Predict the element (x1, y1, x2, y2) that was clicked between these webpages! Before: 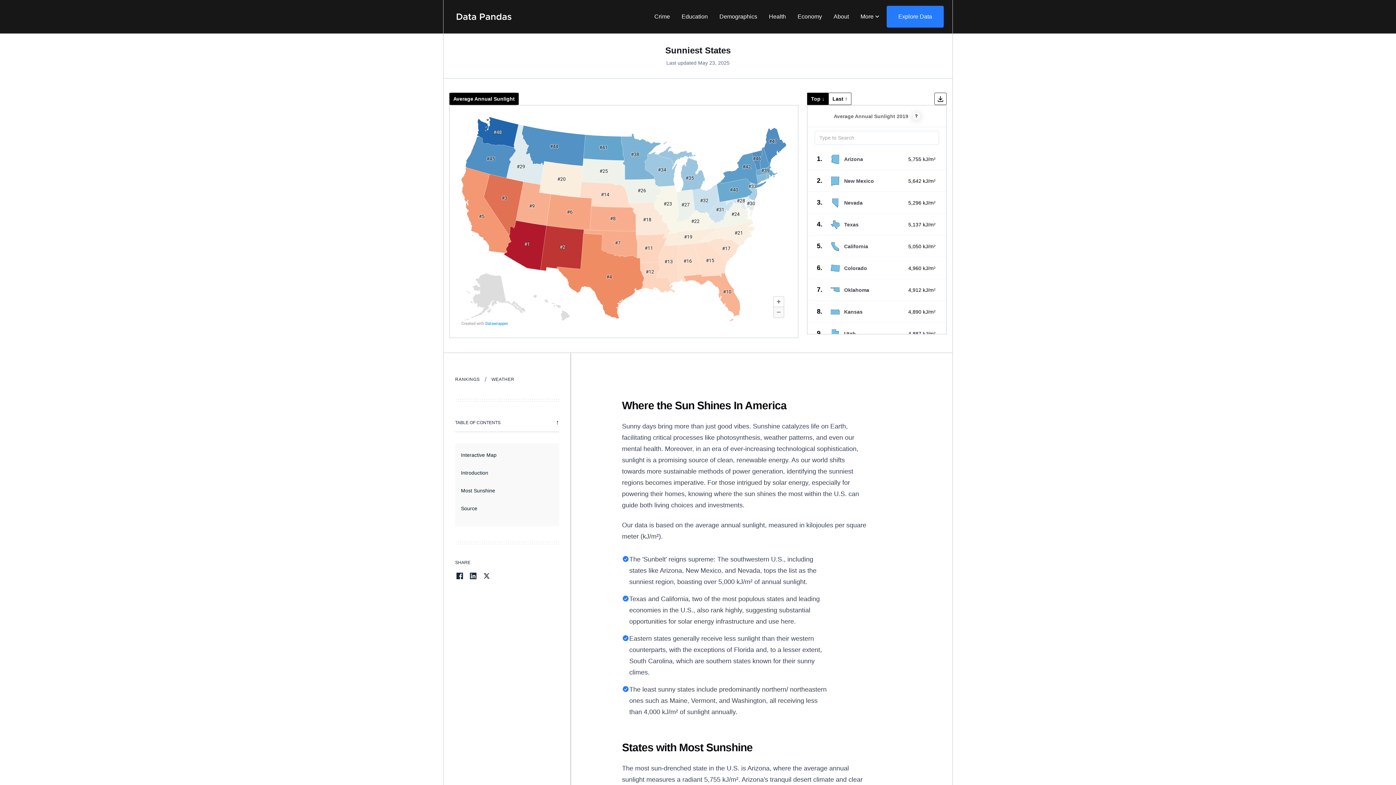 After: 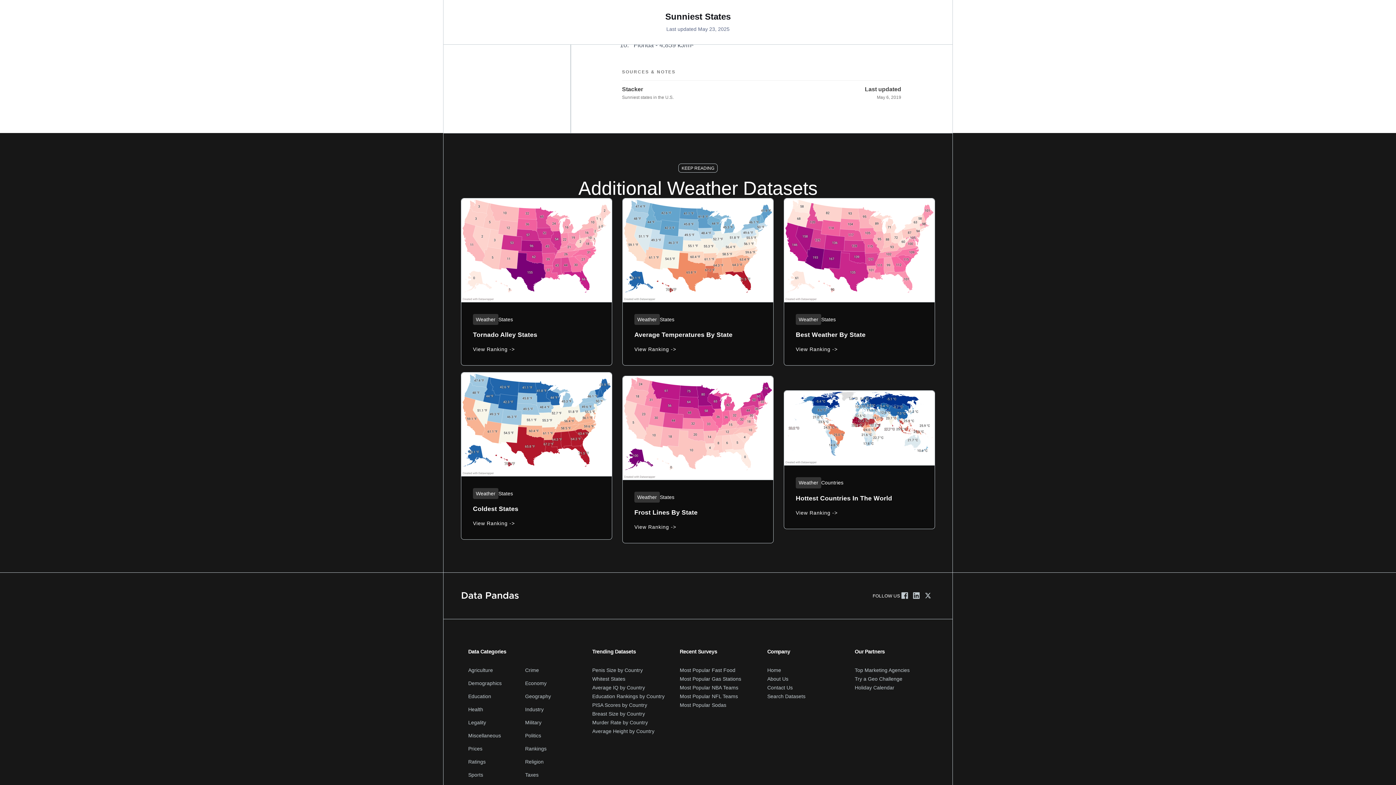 Action: bbox: (461, 504, 477, 513) label: Source